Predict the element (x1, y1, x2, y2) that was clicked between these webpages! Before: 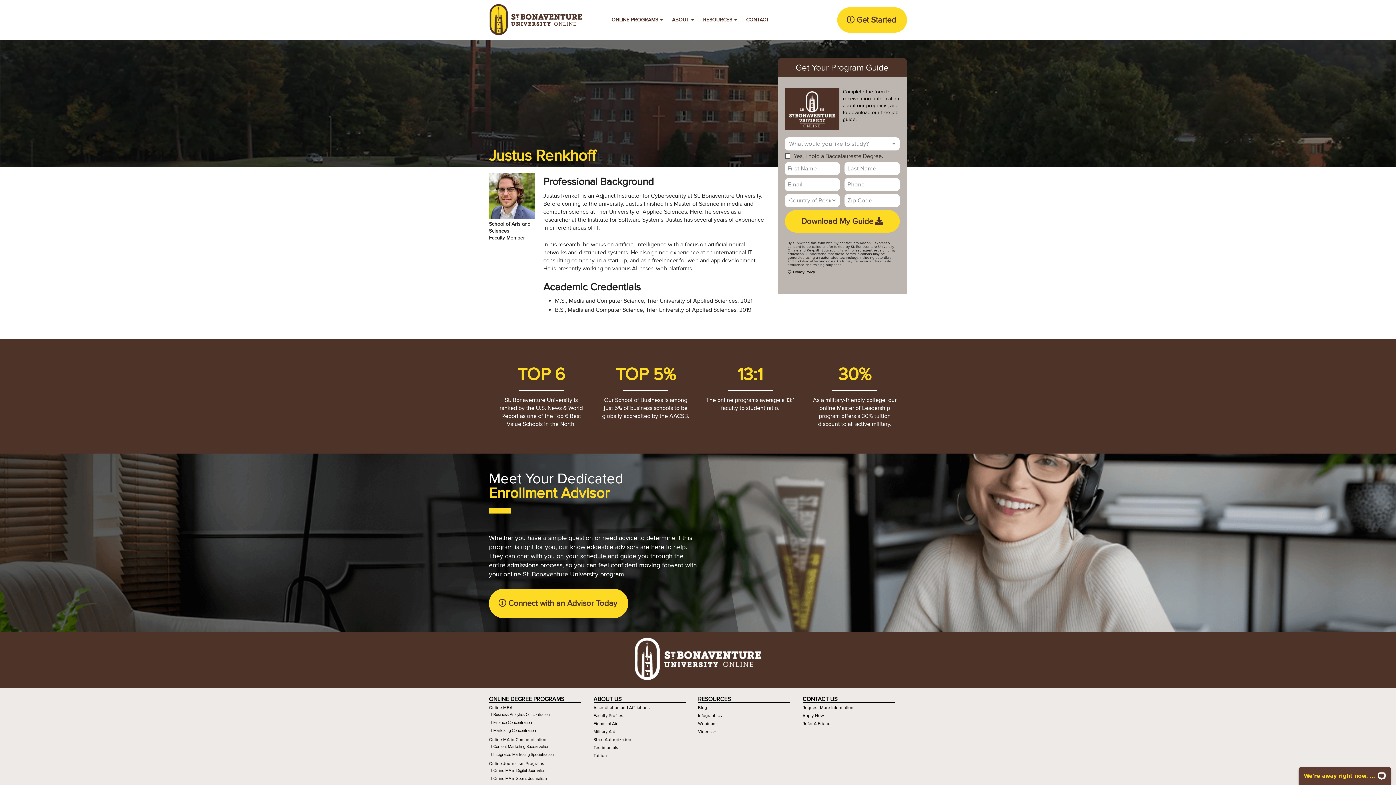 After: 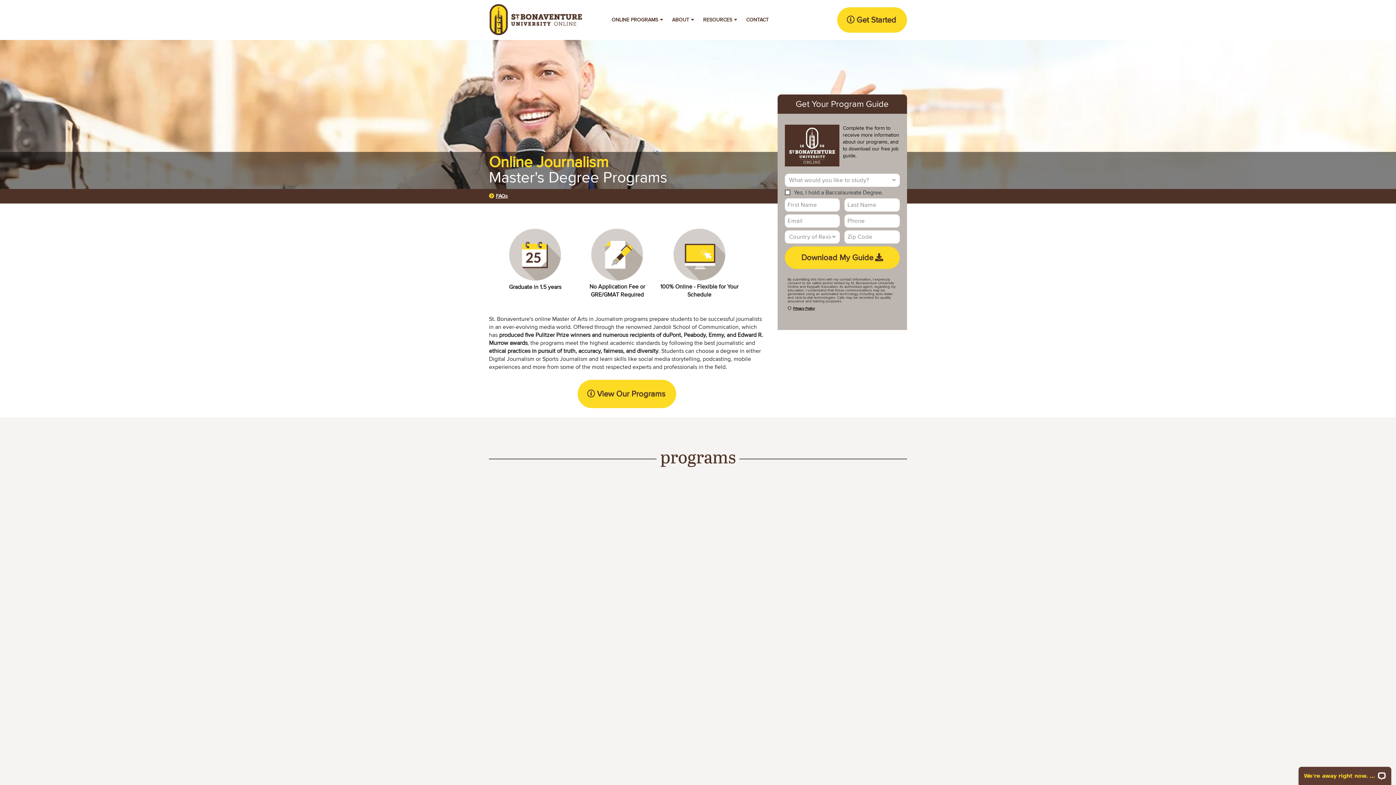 Action: bbox: (489, 762, 581, 766) label: Online Journalism Programs